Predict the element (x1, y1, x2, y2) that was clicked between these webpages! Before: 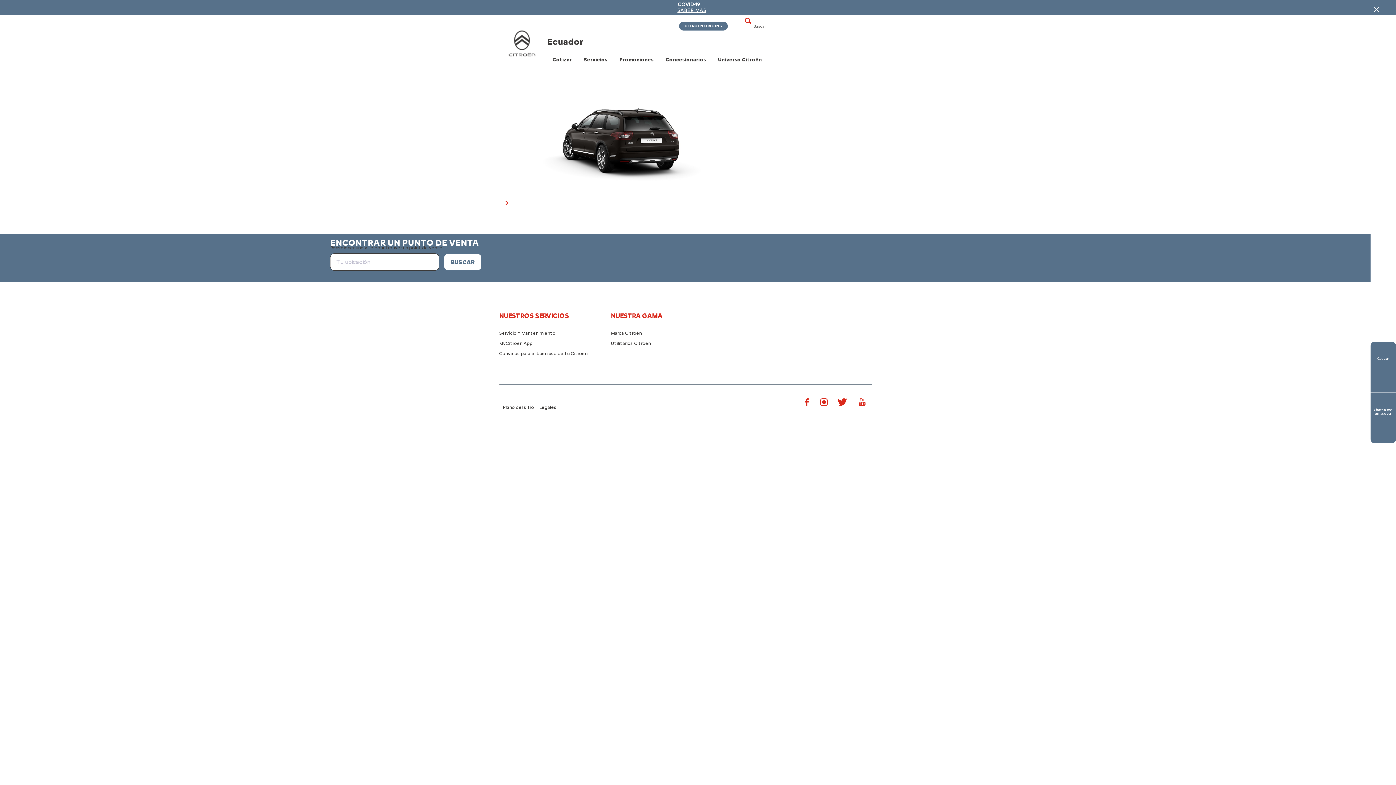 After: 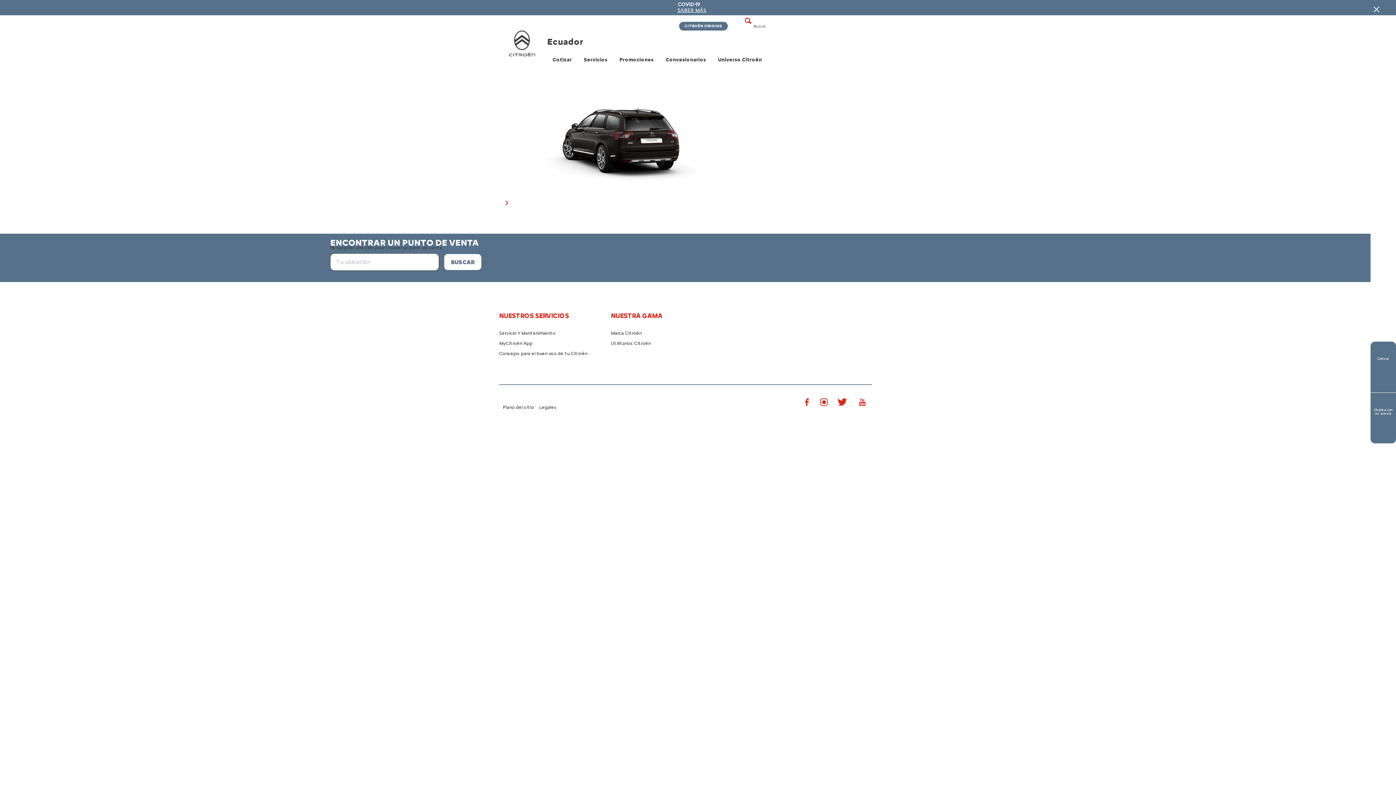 Action: bbox: (820, 398, 828, 408)